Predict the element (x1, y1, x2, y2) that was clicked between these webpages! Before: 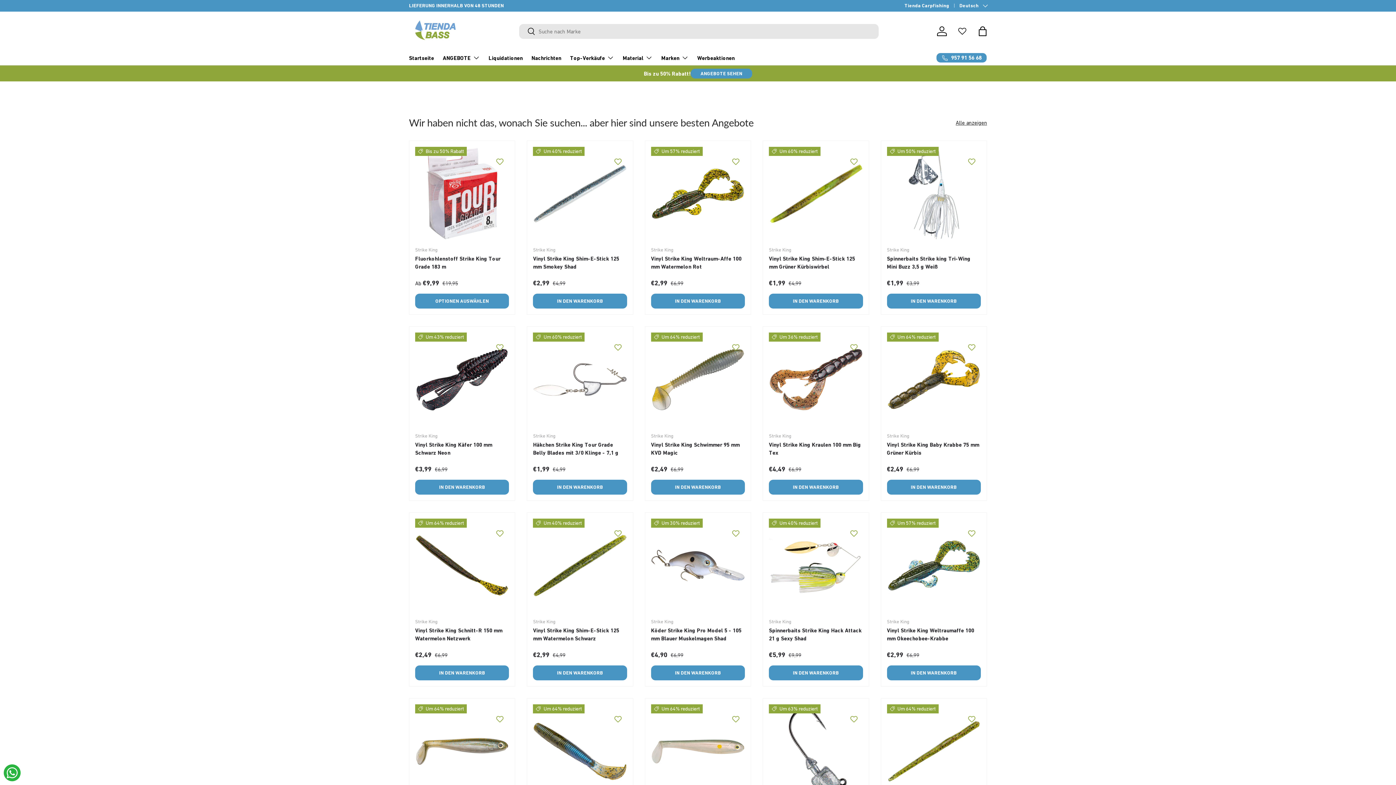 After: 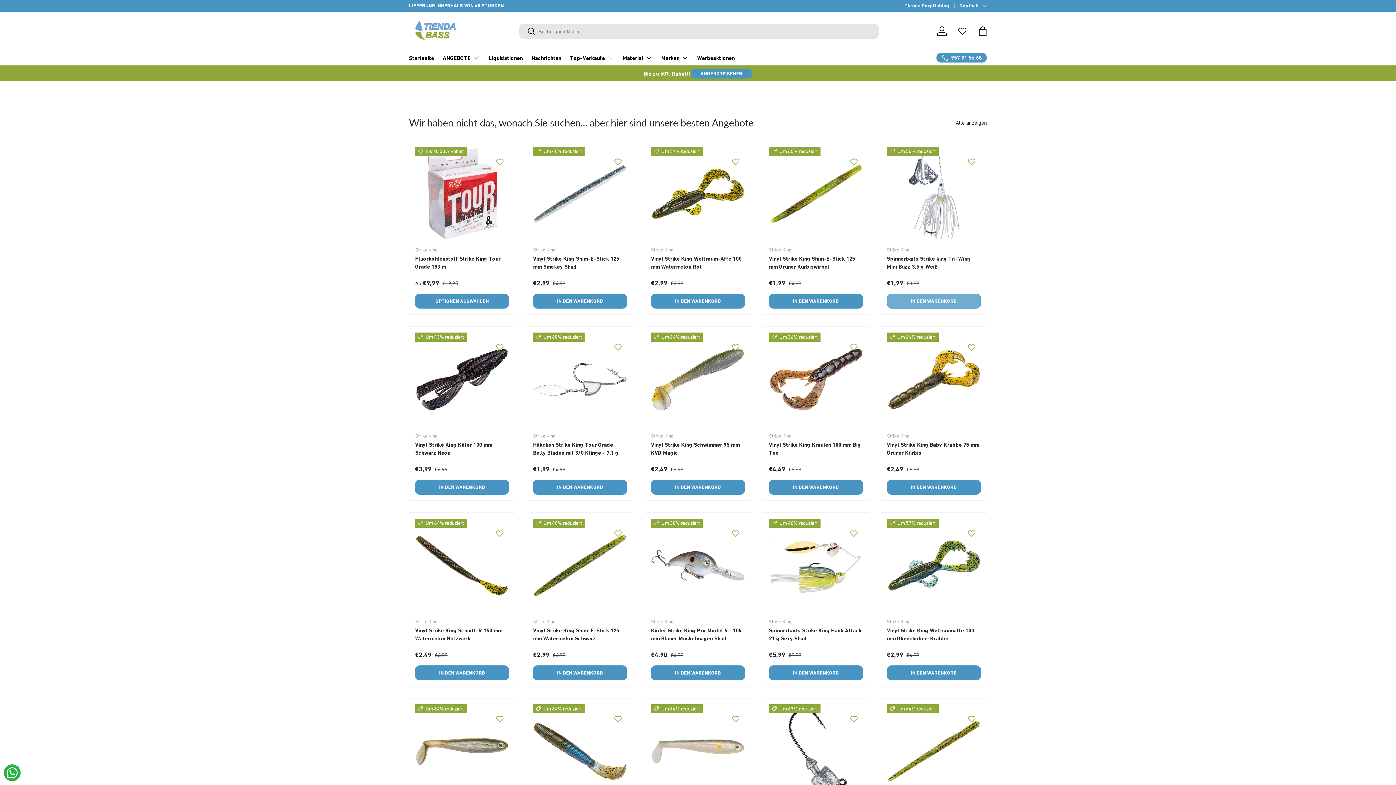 Action: bbox: (887, 293, 981, 308) label: IN DEN WARENKORB